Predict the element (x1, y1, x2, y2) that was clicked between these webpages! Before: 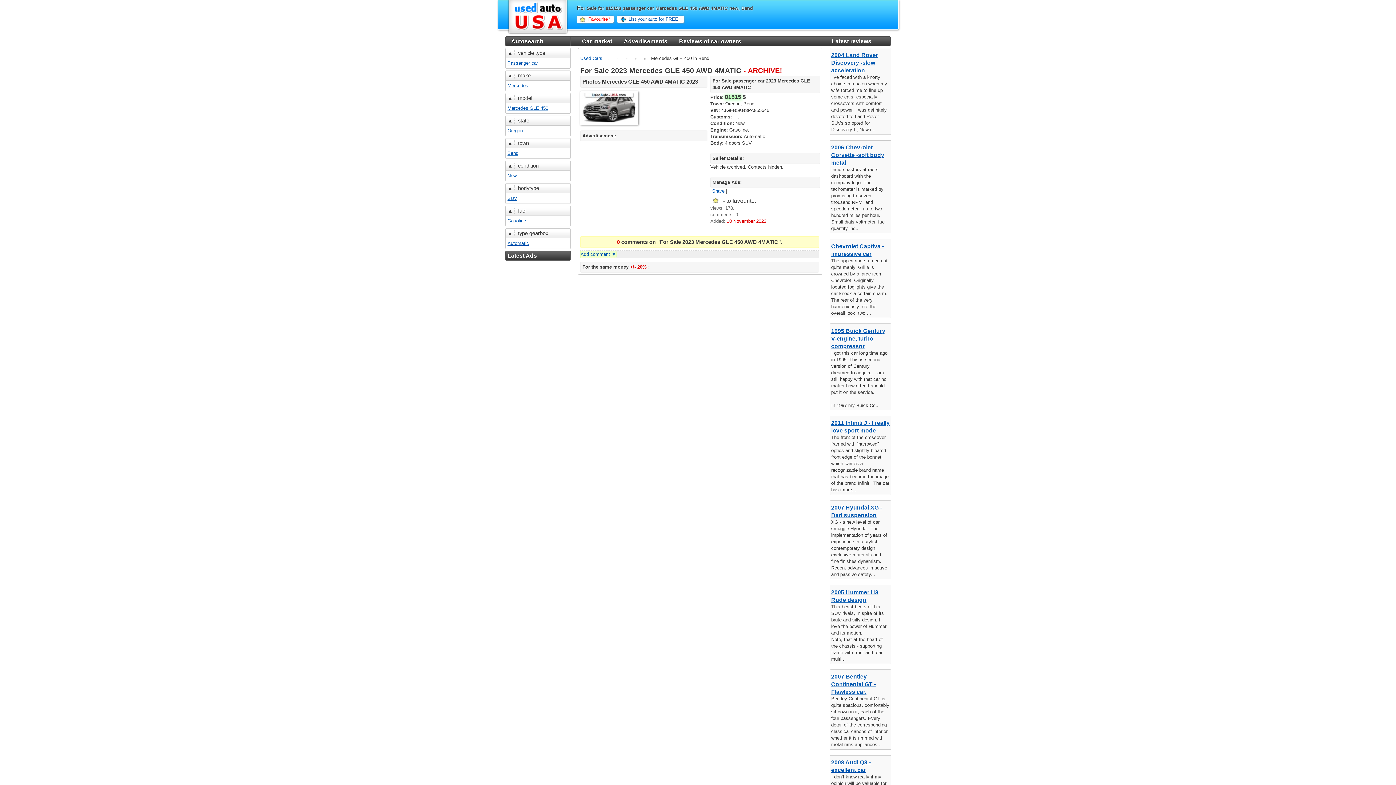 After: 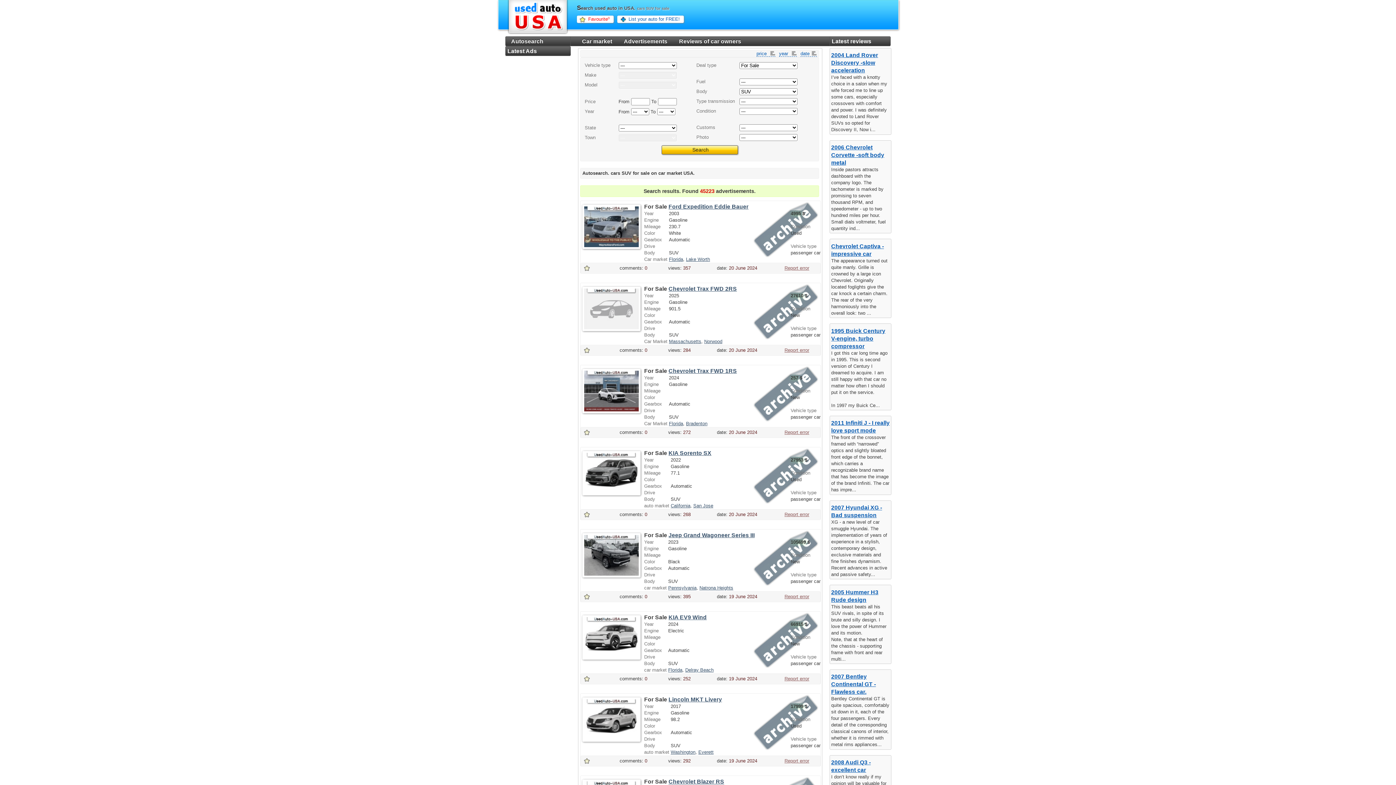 Action: bbox: (507, 195, 517, 201) label: SUV